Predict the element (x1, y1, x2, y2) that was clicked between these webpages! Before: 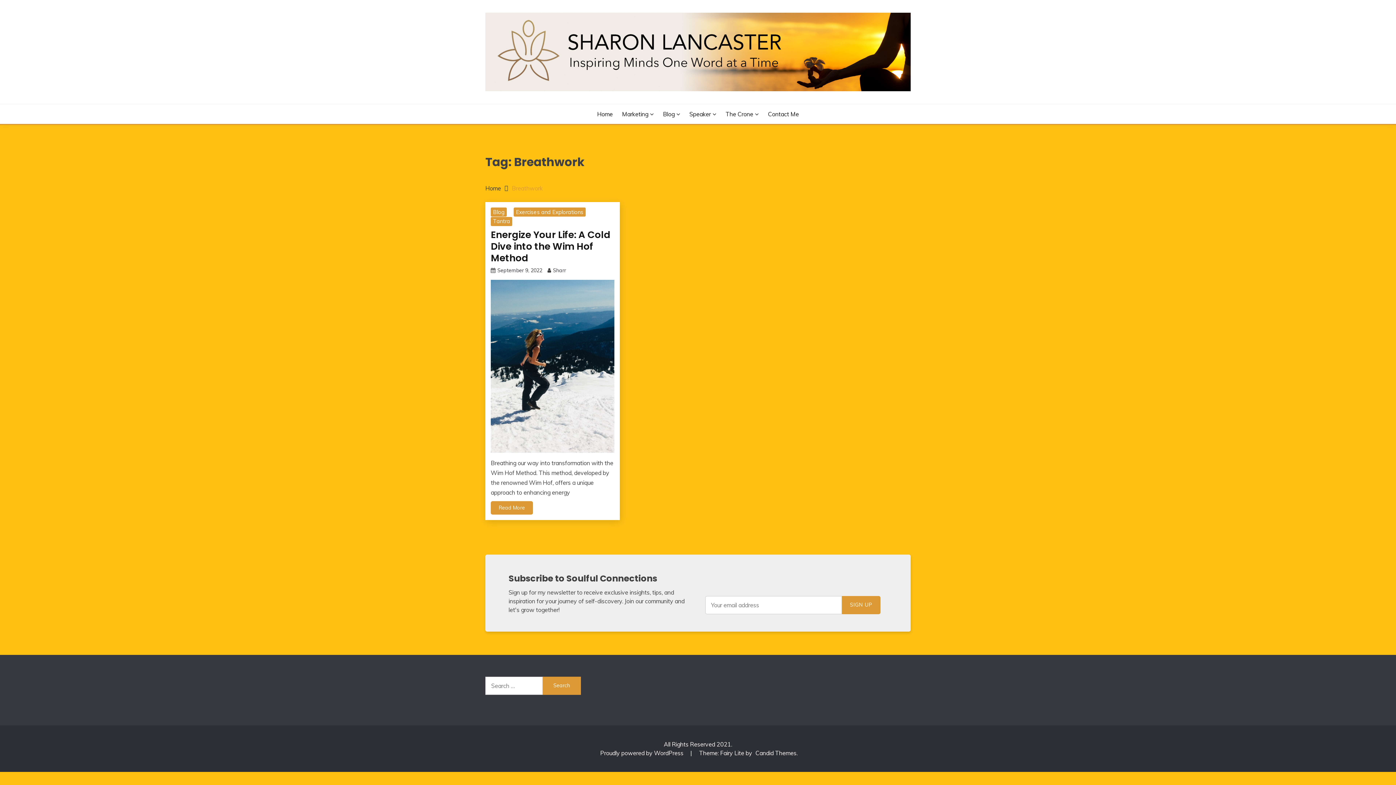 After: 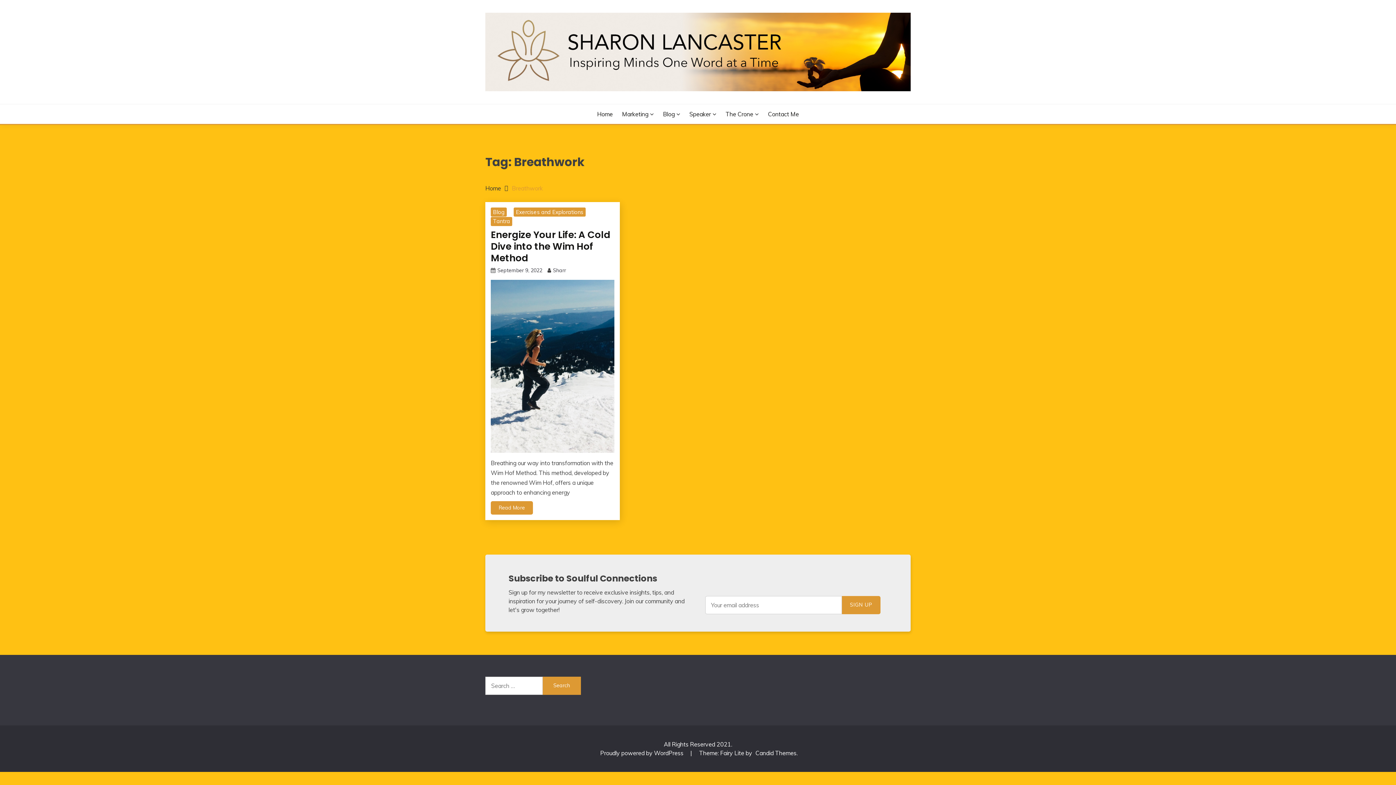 Action: label: Breathwork bbox: (512, 184, 542, 191)